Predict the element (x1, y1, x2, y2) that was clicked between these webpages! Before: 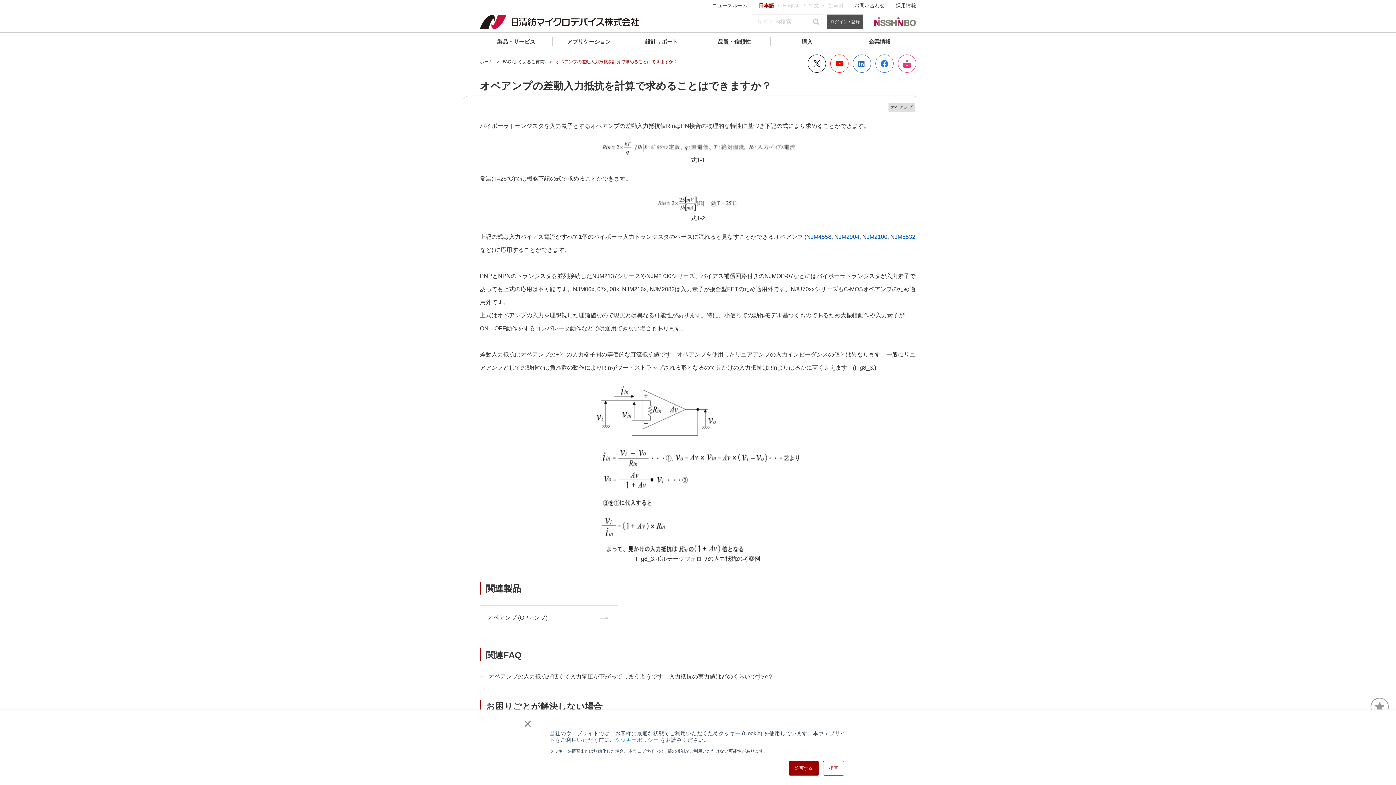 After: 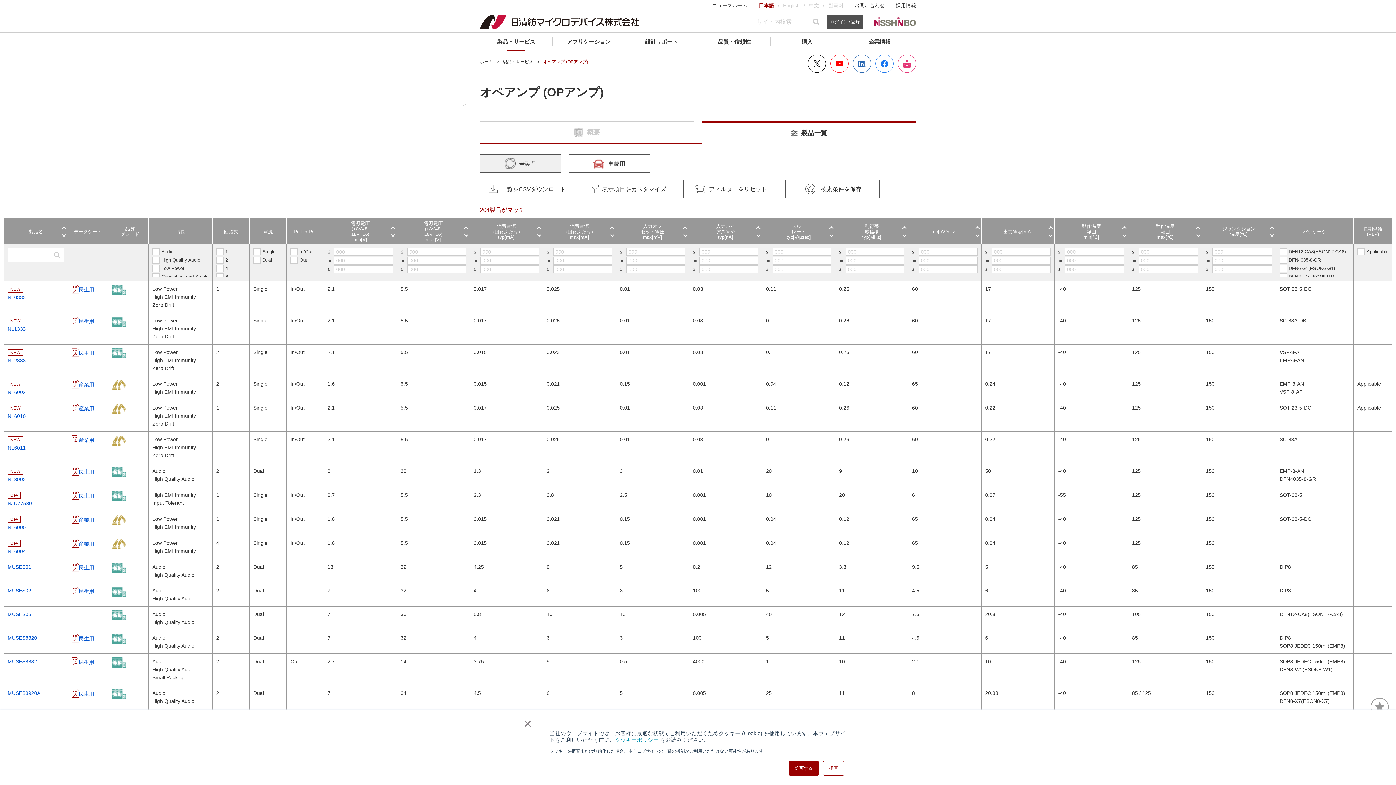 Action: label: オペアンプ (OPアンプ) bbox: (480, 605, 618, 630)